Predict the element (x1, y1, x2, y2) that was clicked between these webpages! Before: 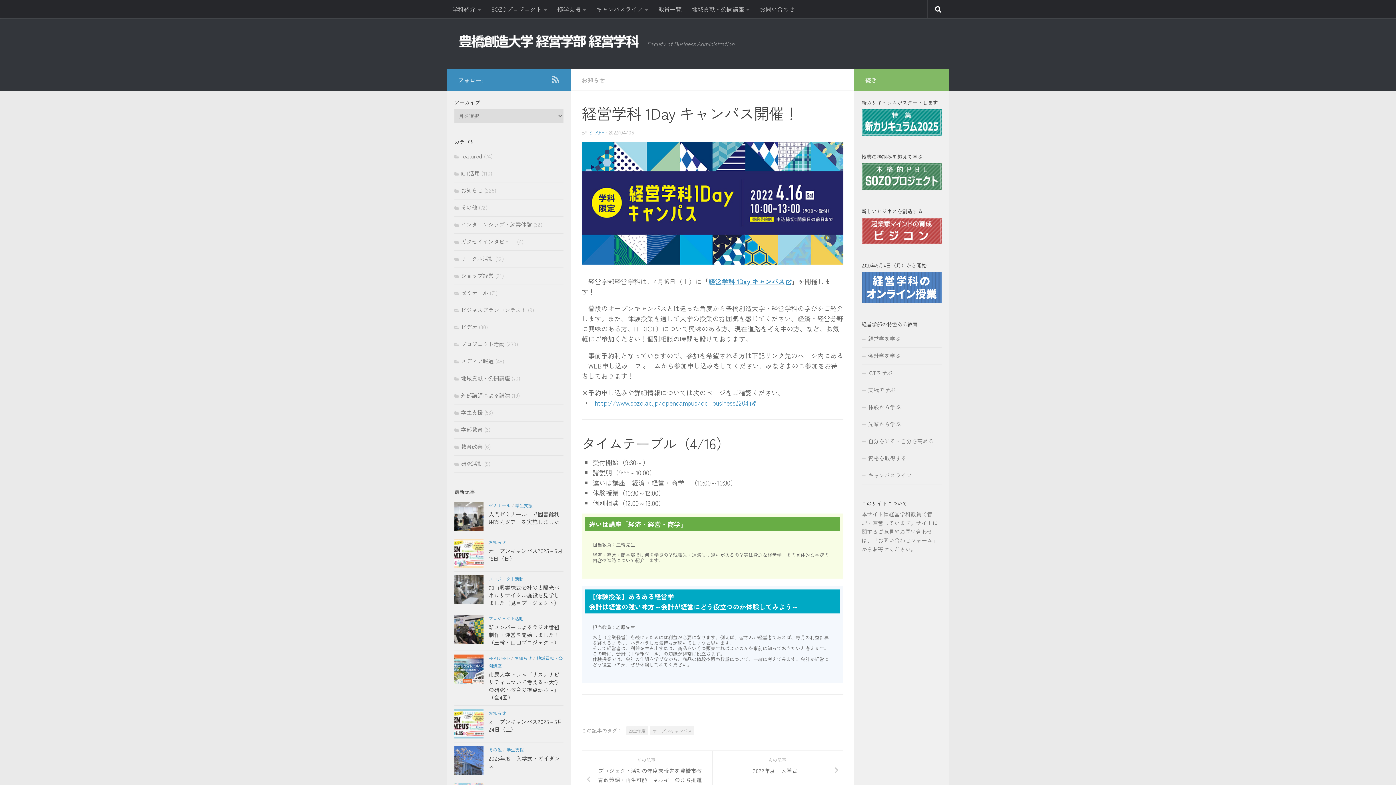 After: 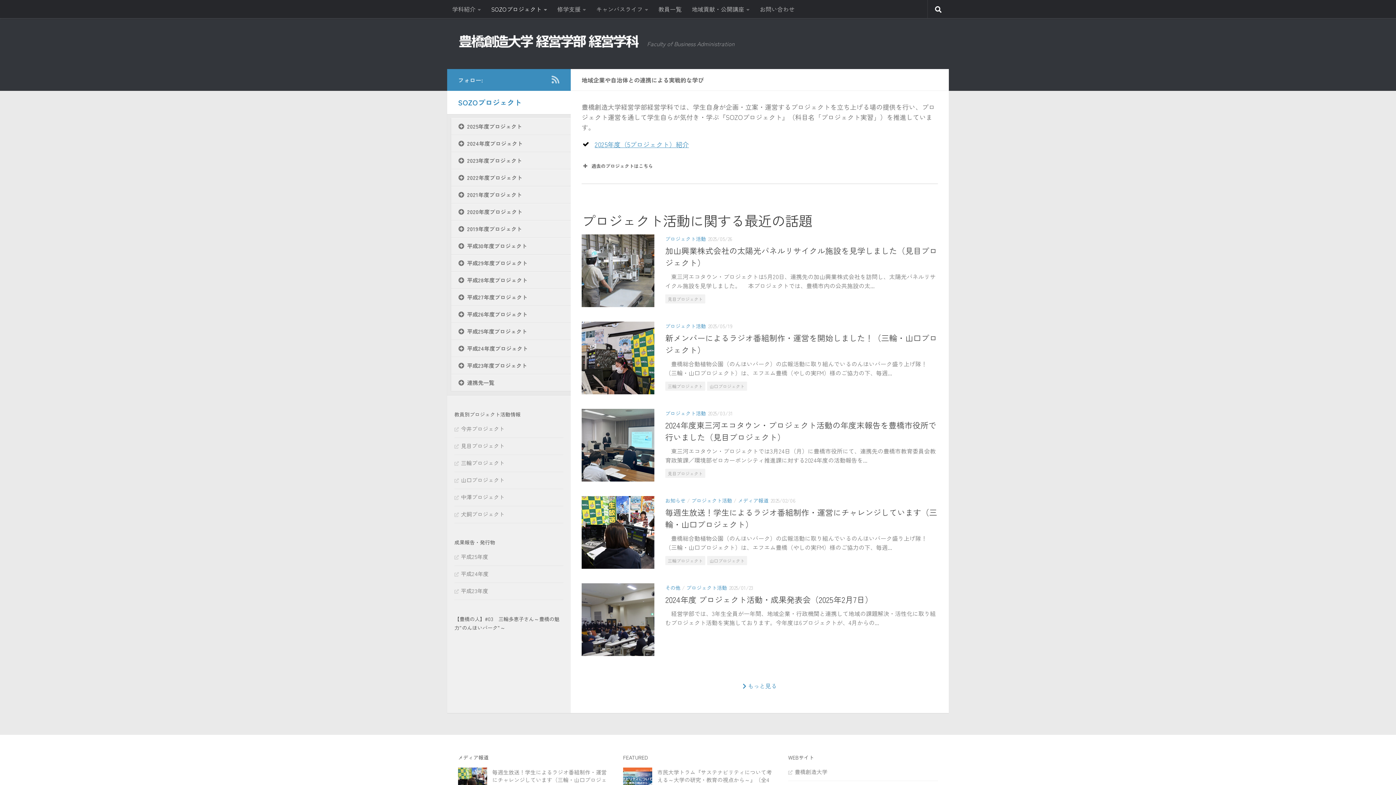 Action: bbox: (861, 183, 941, 191)